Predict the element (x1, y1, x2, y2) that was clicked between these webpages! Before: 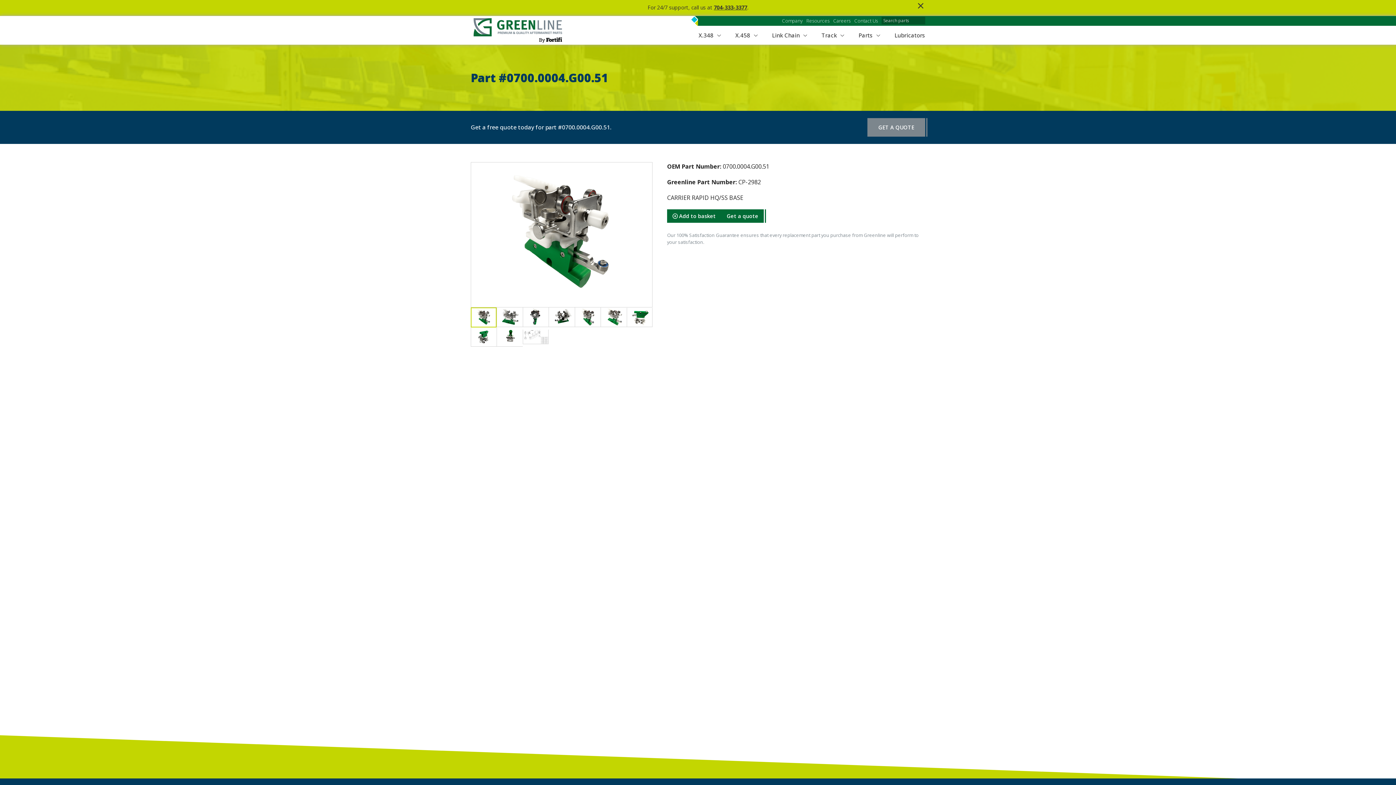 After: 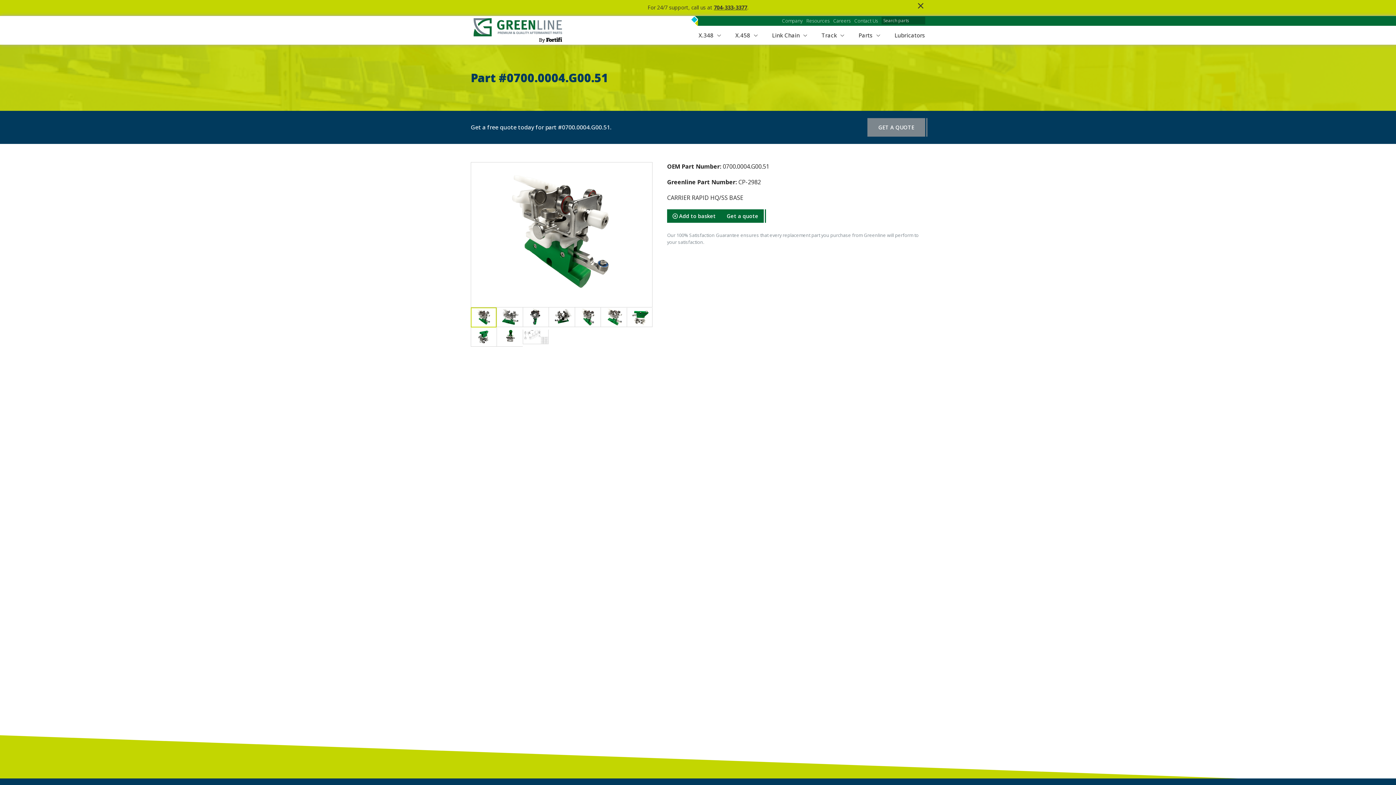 Action: bbox: (714, 4, 747, 10) label: 704-333-3377